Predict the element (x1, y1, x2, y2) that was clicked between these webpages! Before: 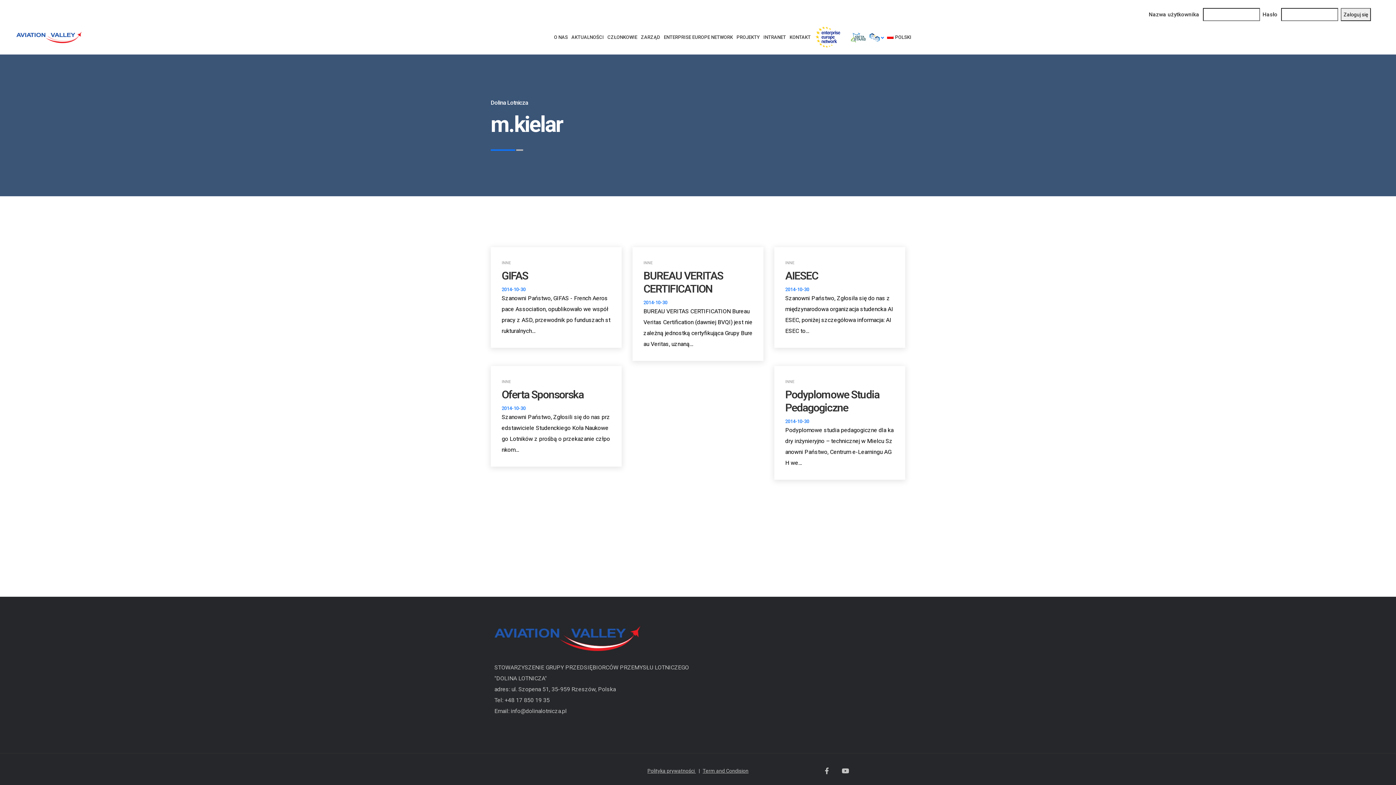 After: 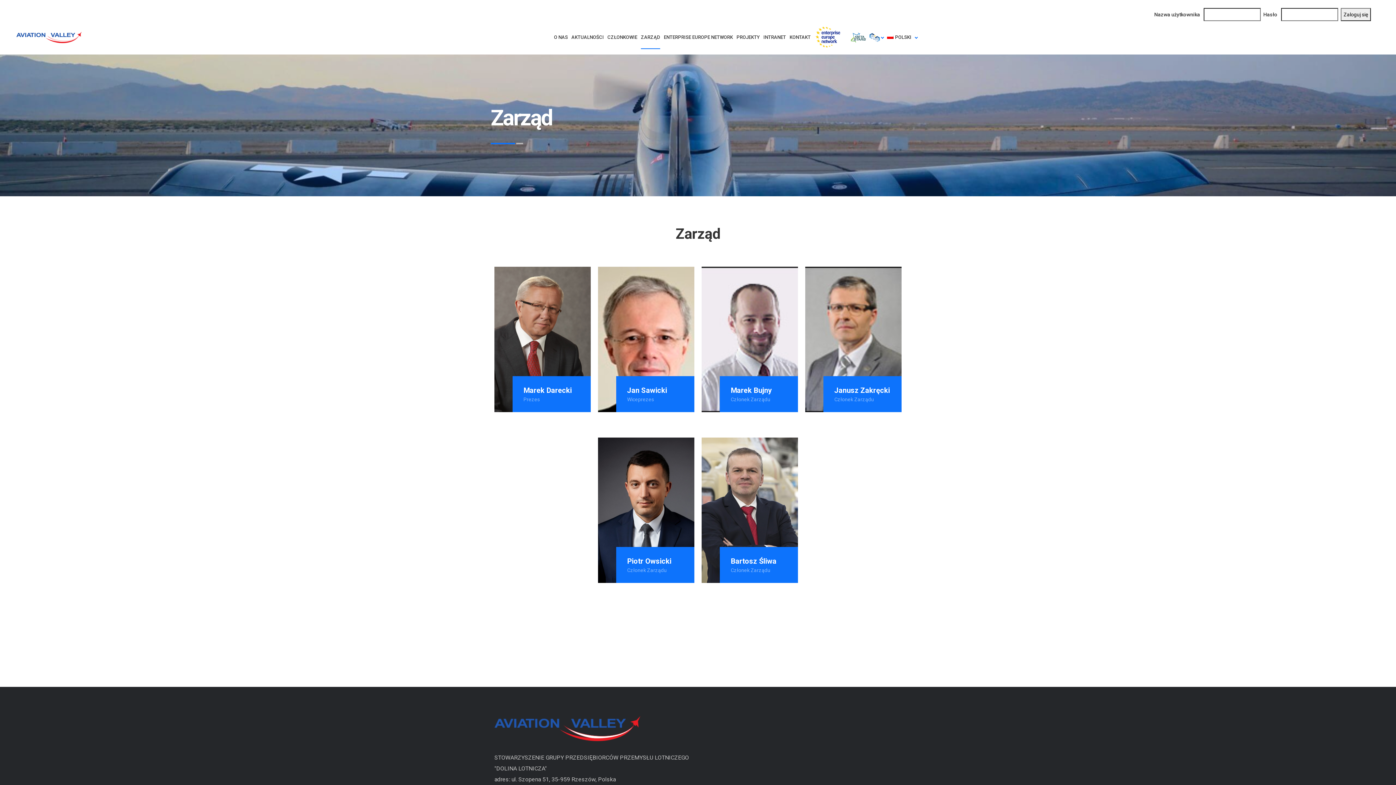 Action: bbox: (641, 25, 660, 49) label: ZARZĄD